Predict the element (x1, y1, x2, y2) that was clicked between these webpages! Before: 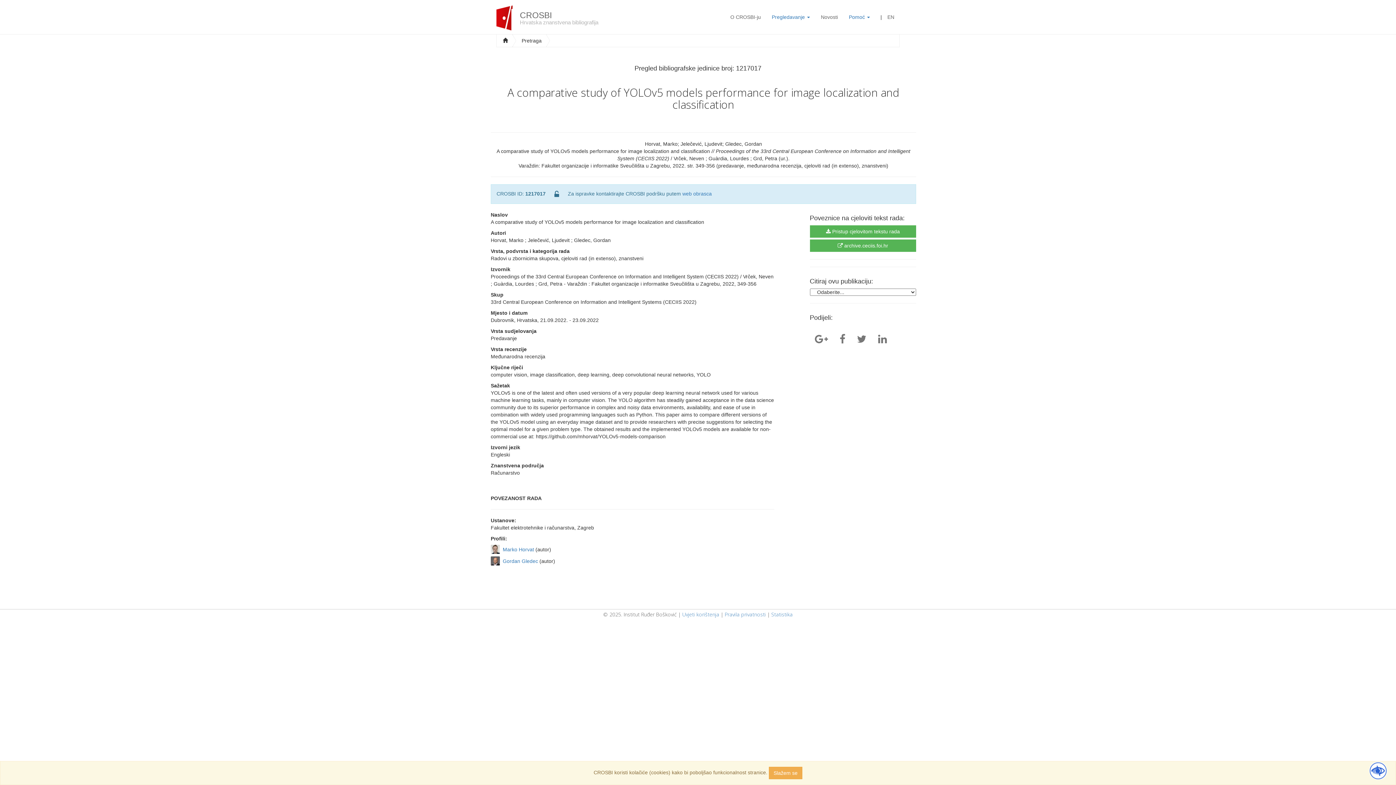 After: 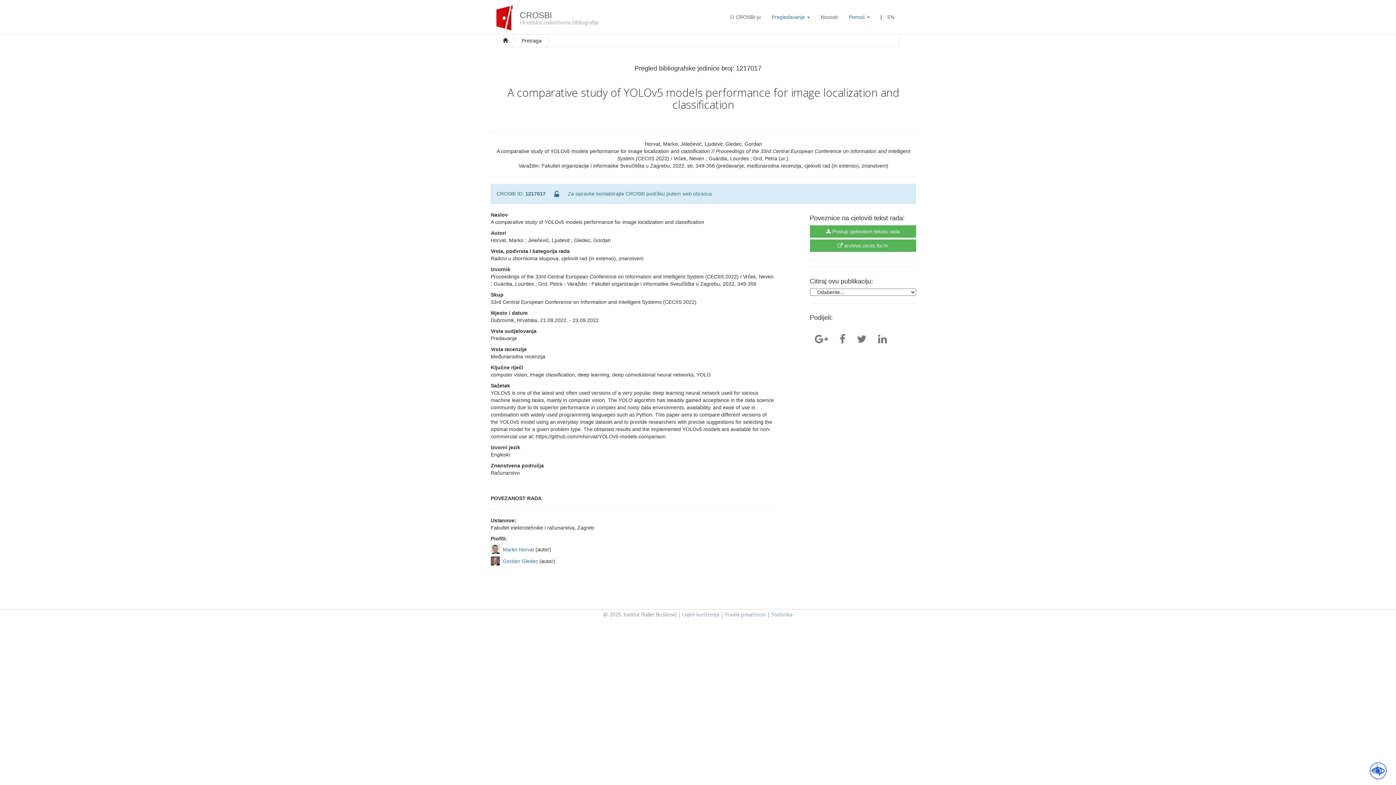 Action: bbox: (769, 767, 802, 779) label: Slažem se